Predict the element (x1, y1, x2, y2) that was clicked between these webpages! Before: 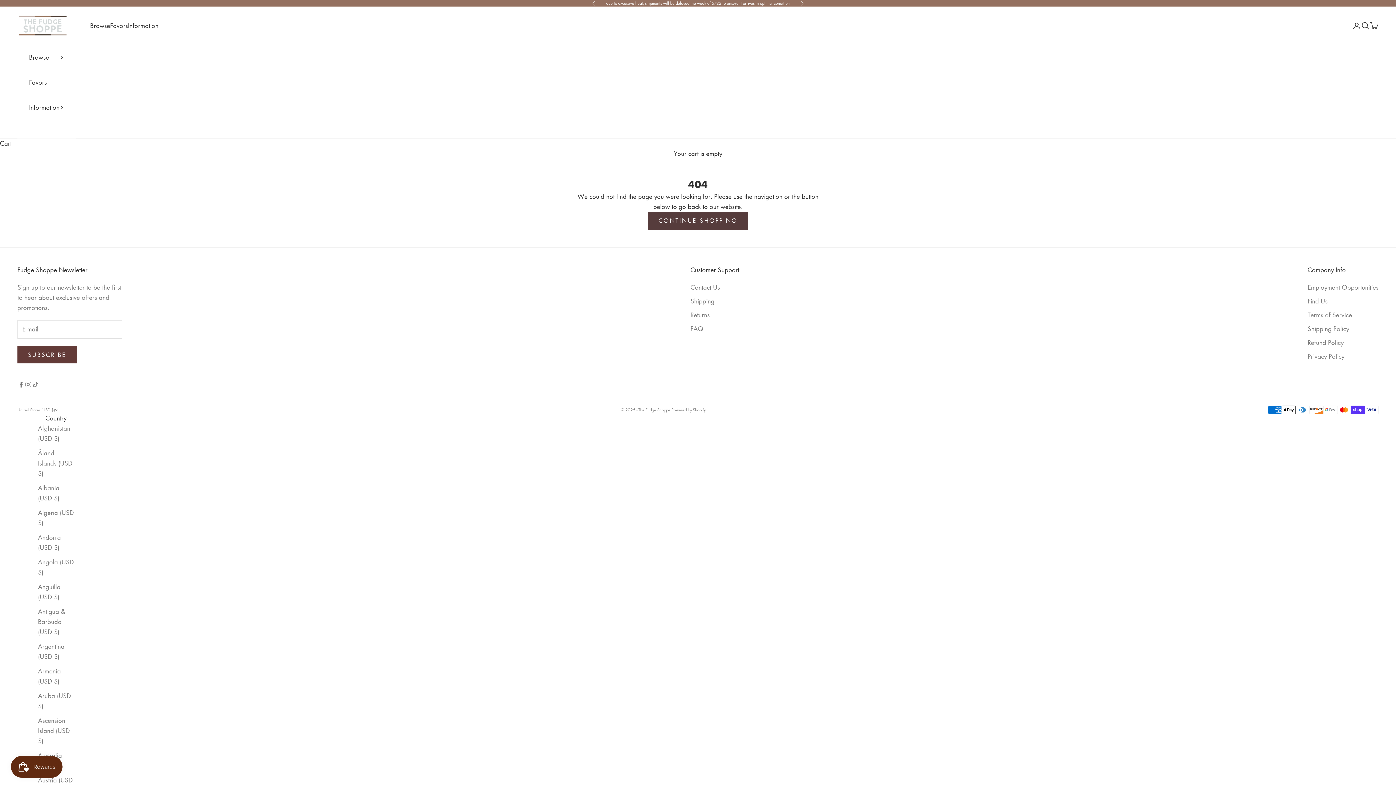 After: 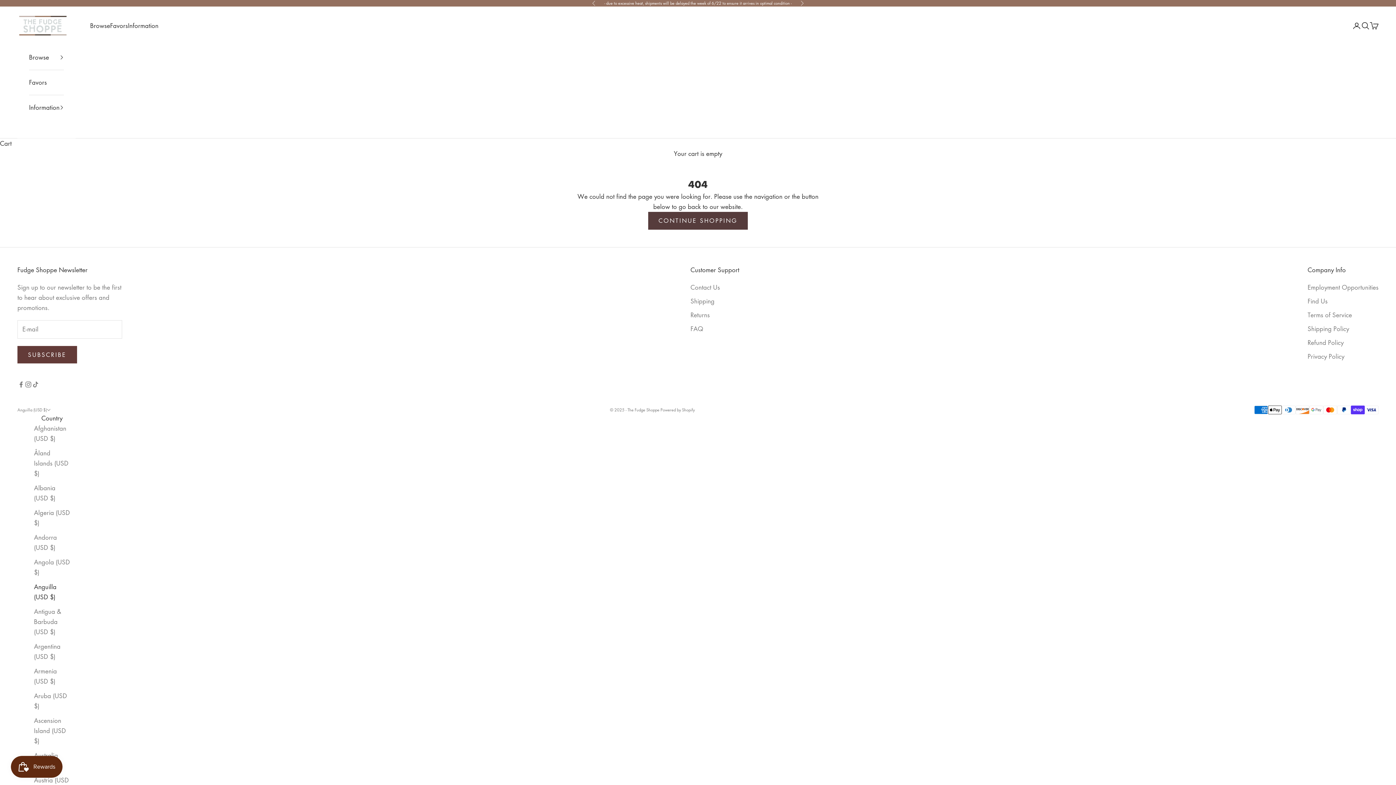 Action: label: Anguilla (USD $) bbox: (38, 582, 74, 602)